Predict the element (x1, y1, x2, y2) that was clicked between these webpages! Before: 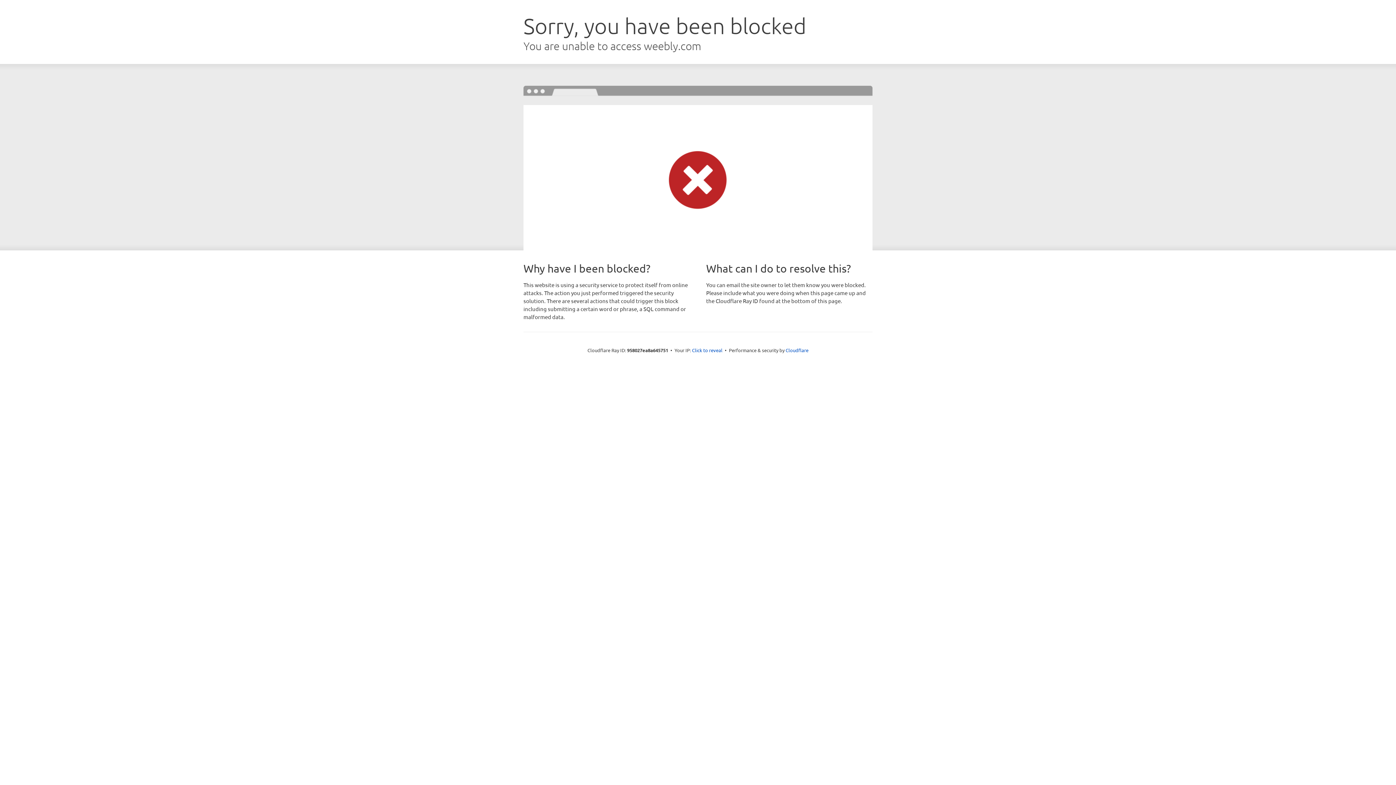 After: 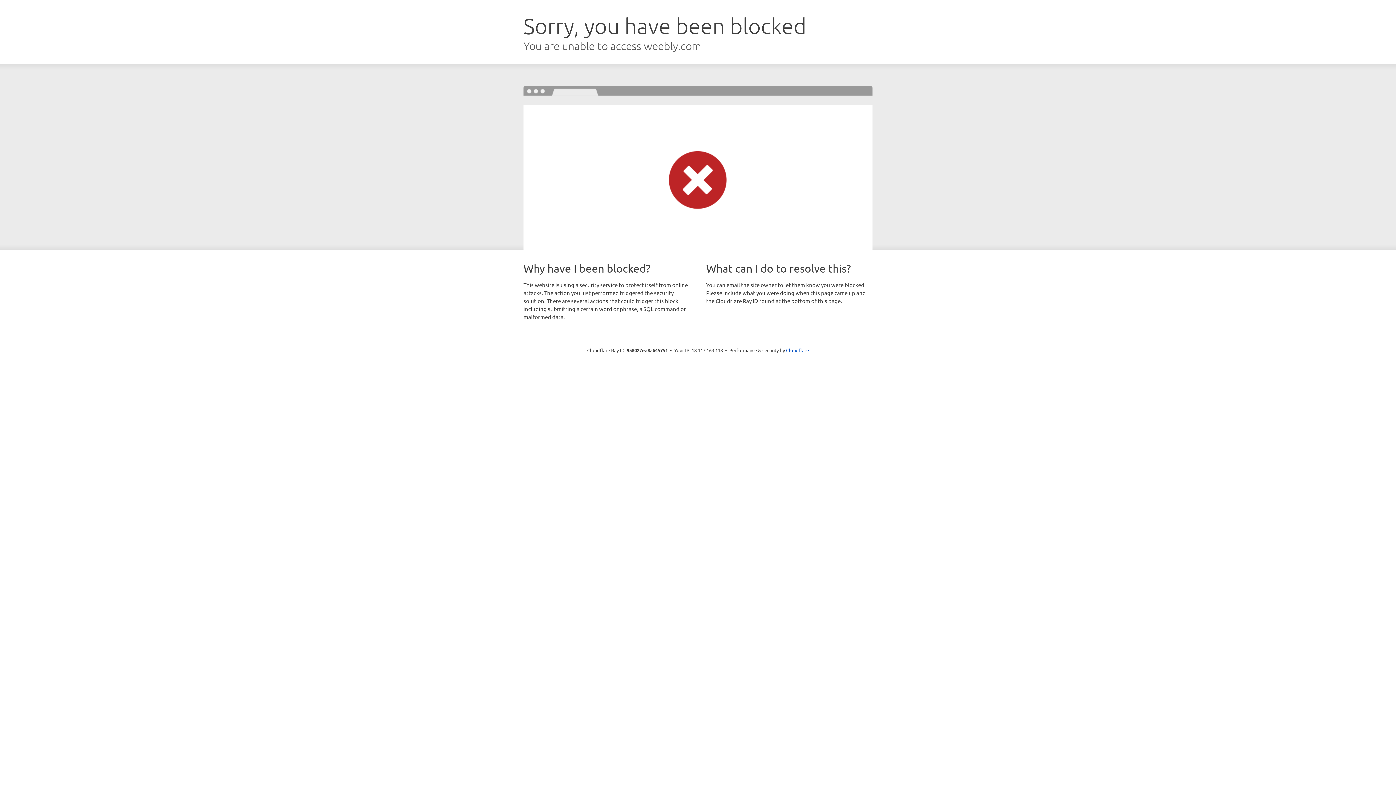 Action: bbox: (692, 346, 722, 353) label: Click to reveal